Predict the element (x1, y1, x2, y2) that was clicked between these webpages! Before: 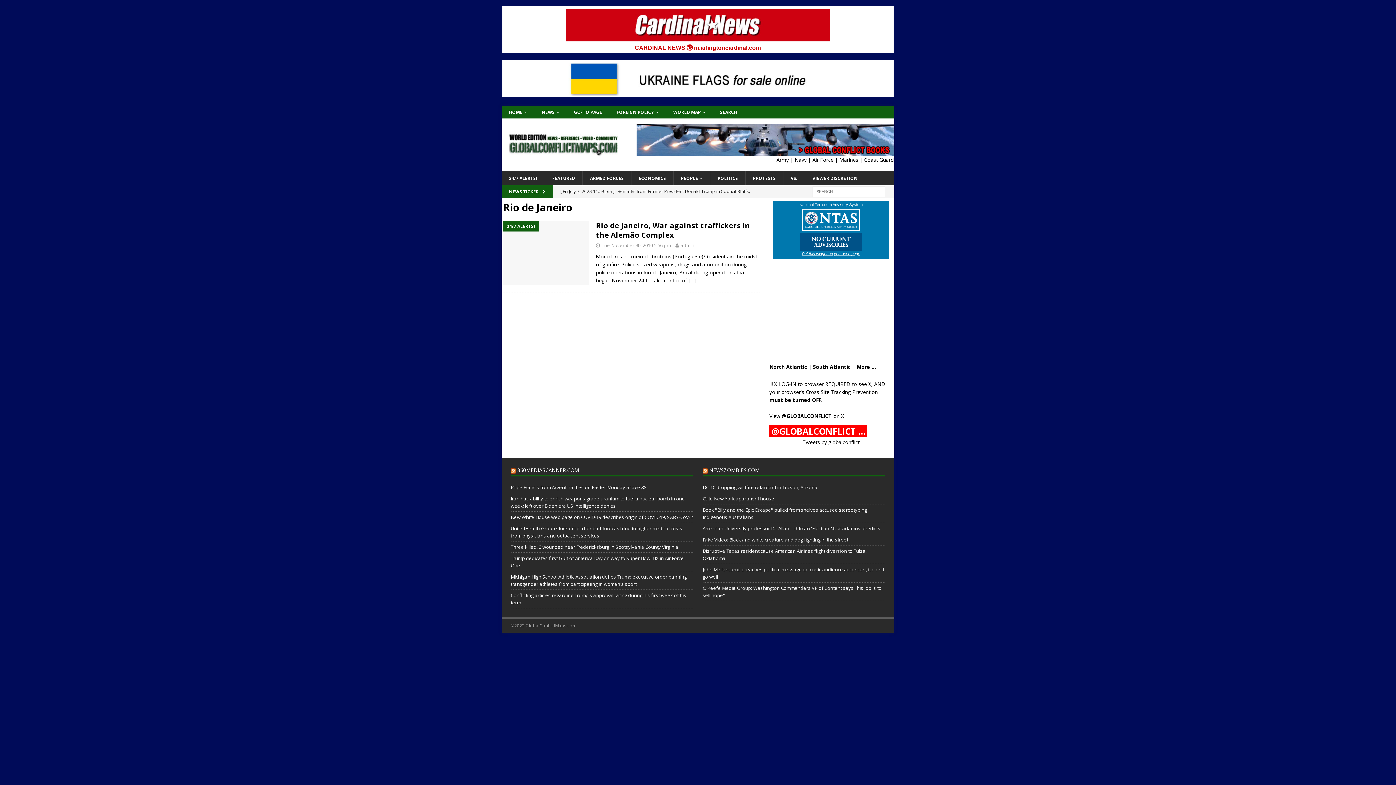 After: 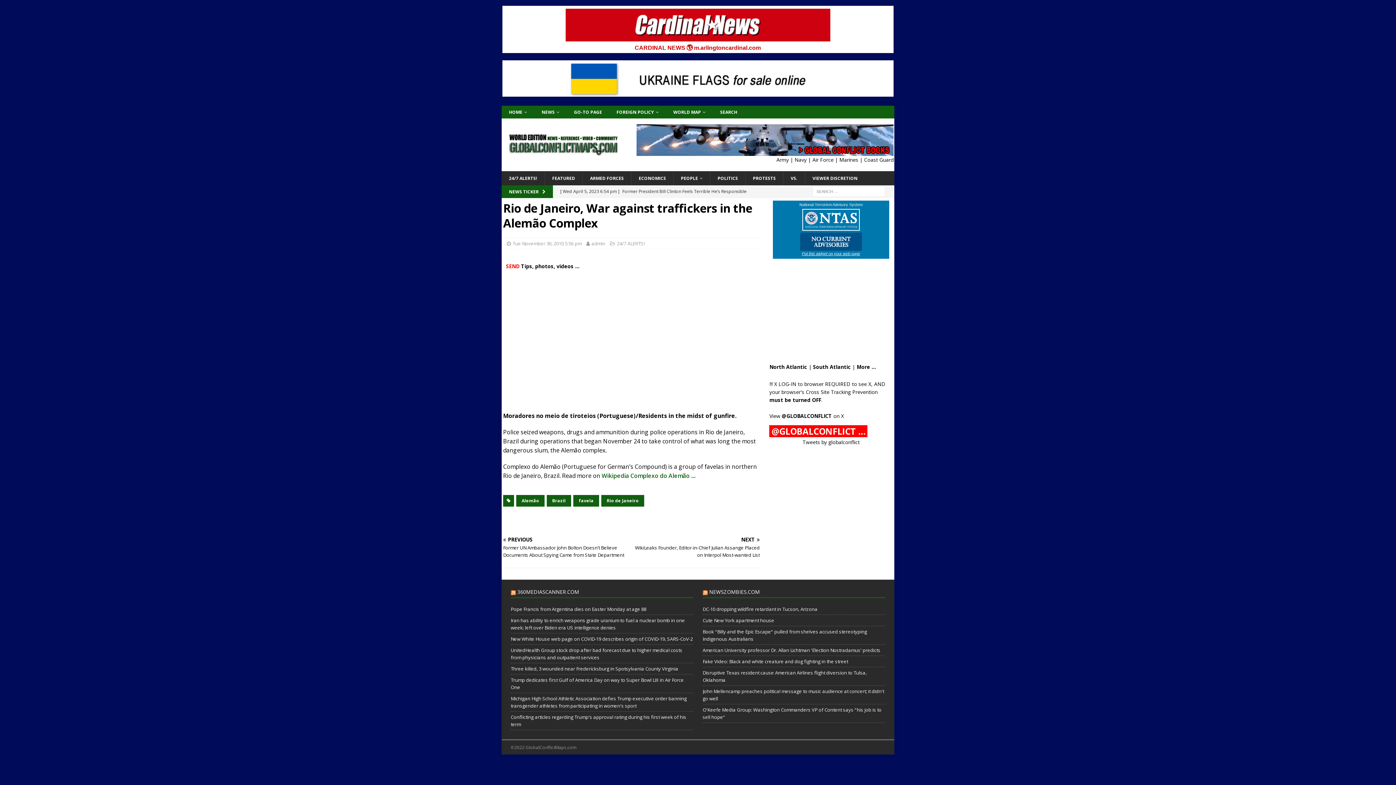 Action: label: […] bbox: (688, 277, 696, 284)